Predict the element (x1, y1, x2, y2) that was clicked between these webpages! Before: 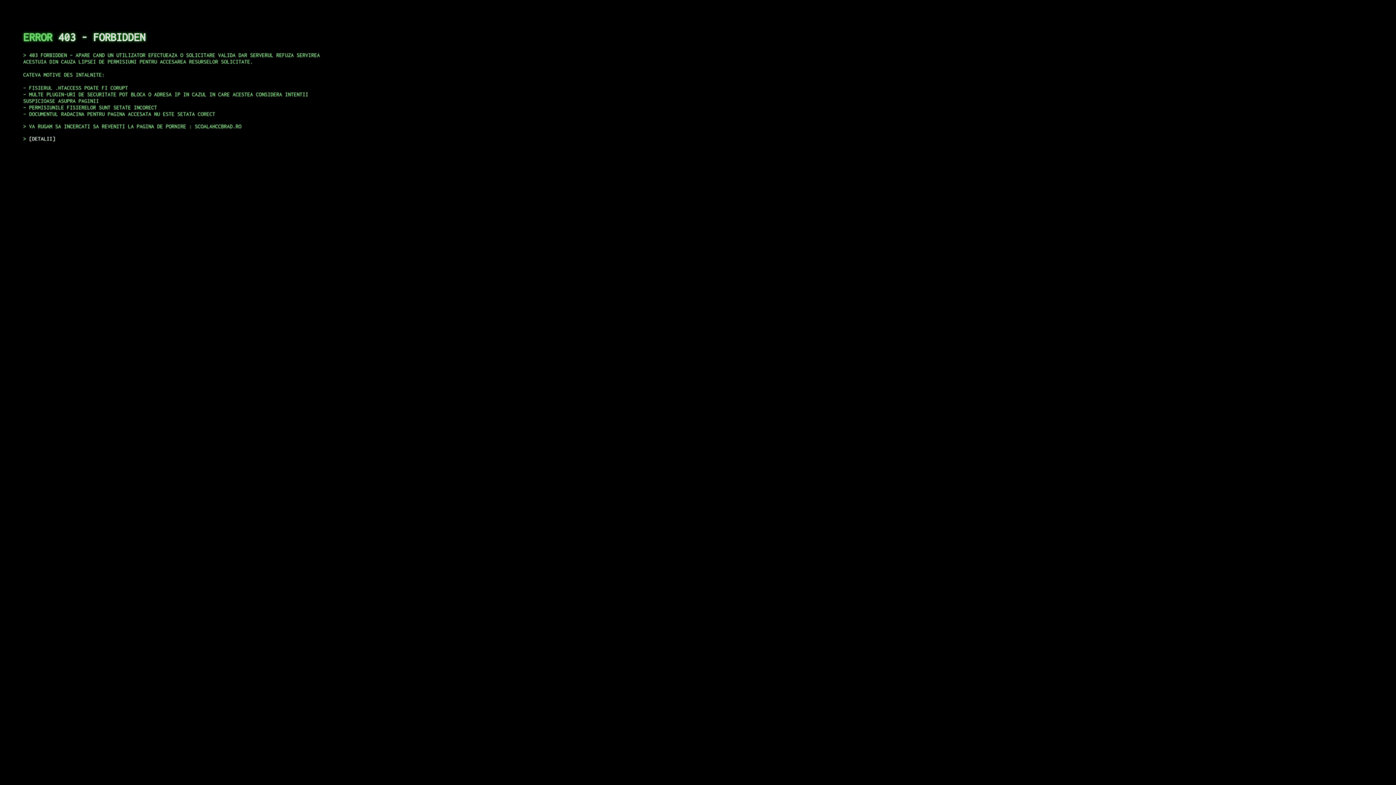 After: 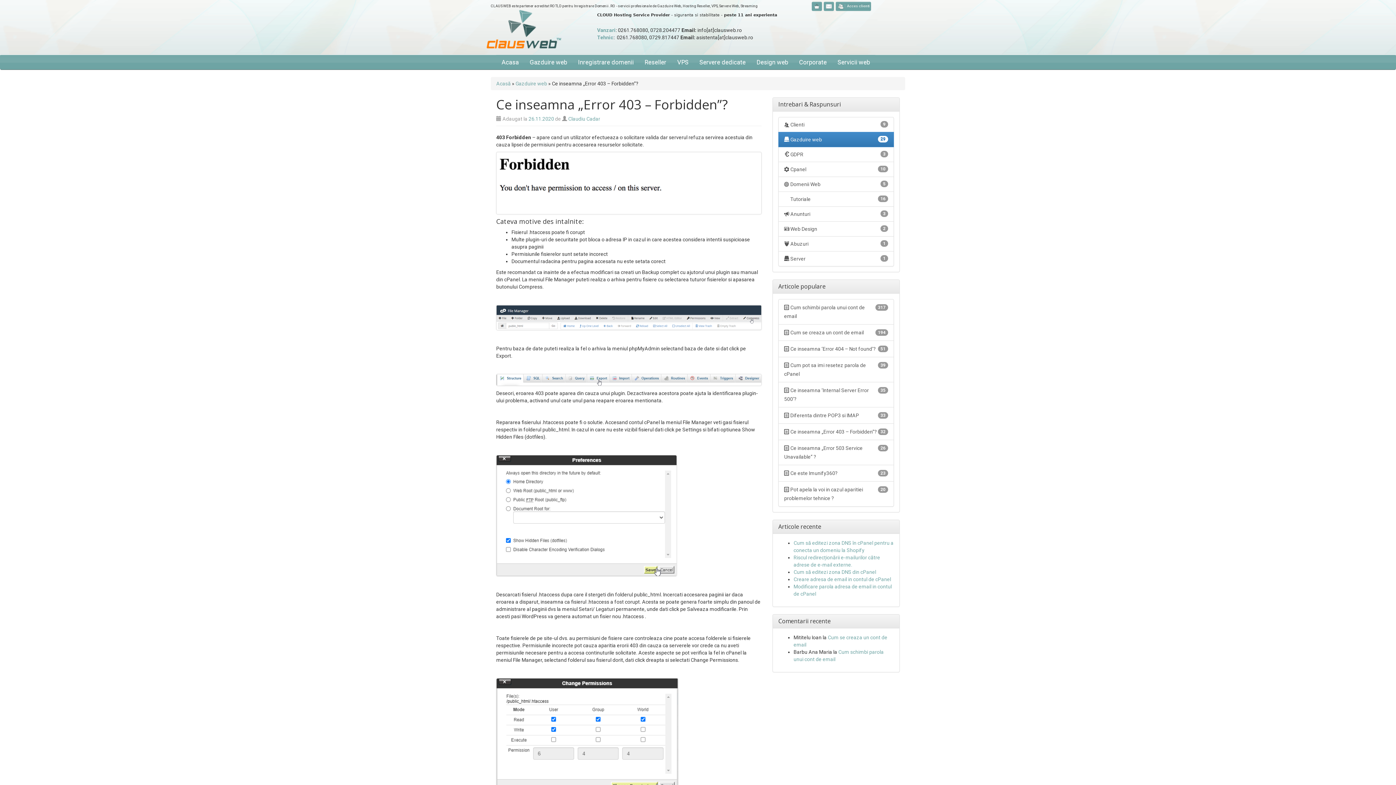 Action: bbox: (29, 135, 55, 141) label: DETALII